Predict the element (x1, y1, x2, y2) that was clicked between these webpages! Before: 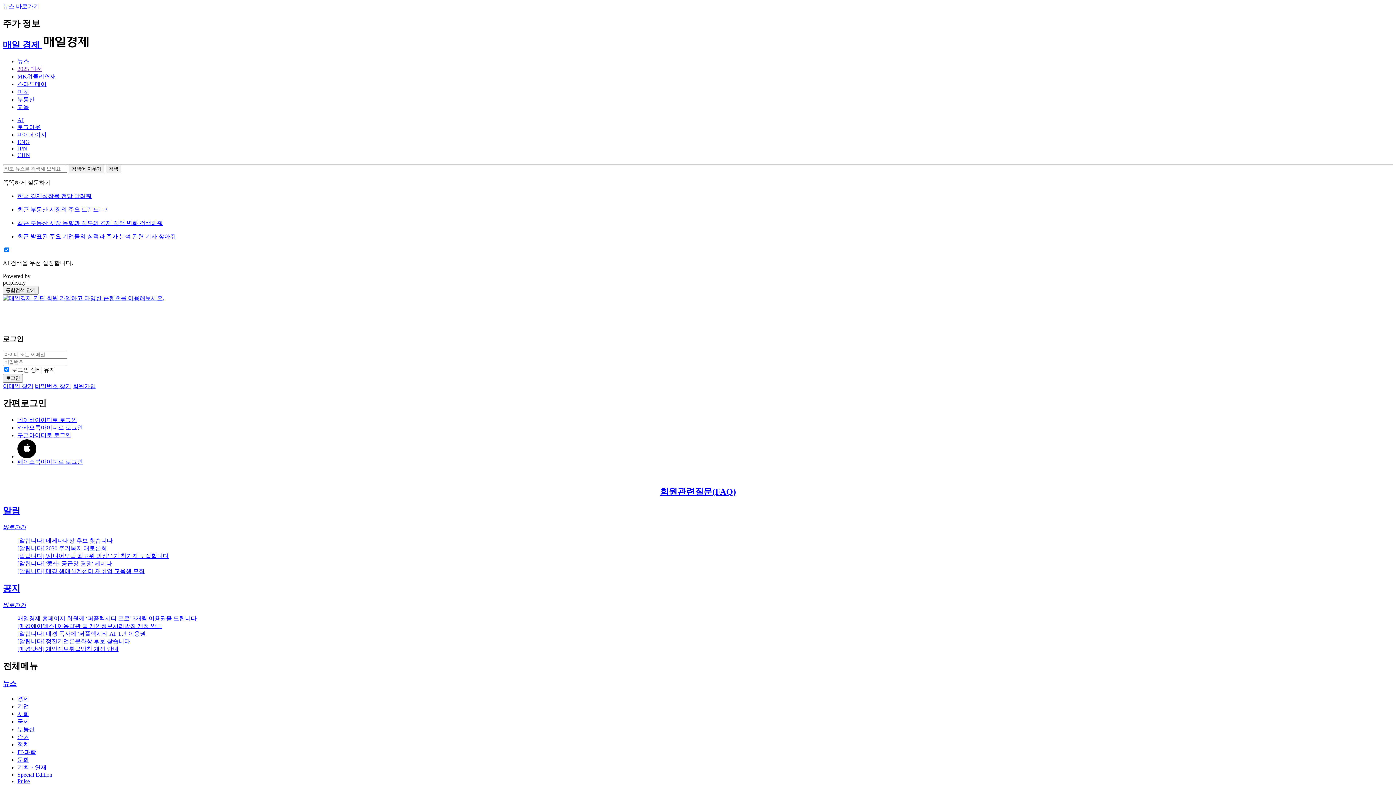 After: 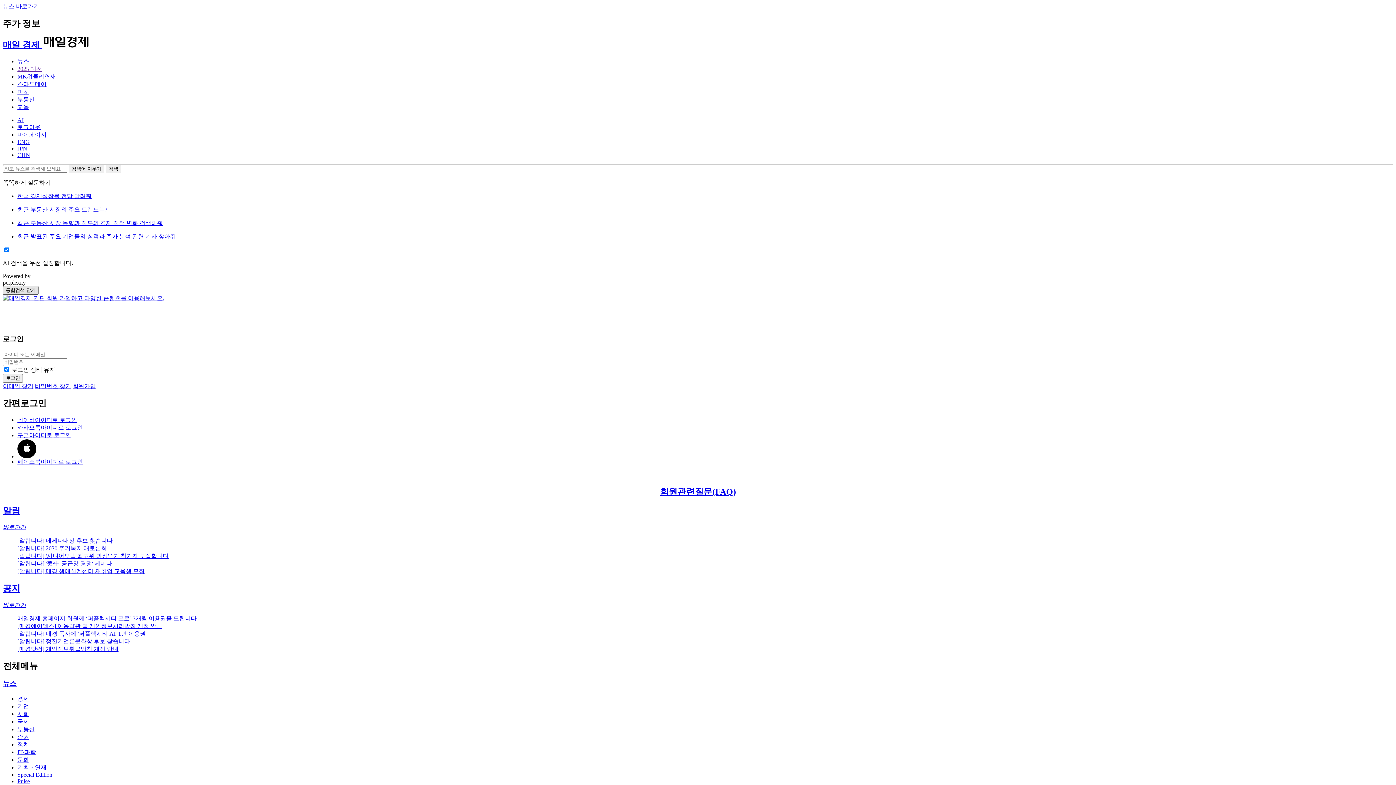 Action: label: 통합검색 닫기 bbox: (2, 286, 38, 294)